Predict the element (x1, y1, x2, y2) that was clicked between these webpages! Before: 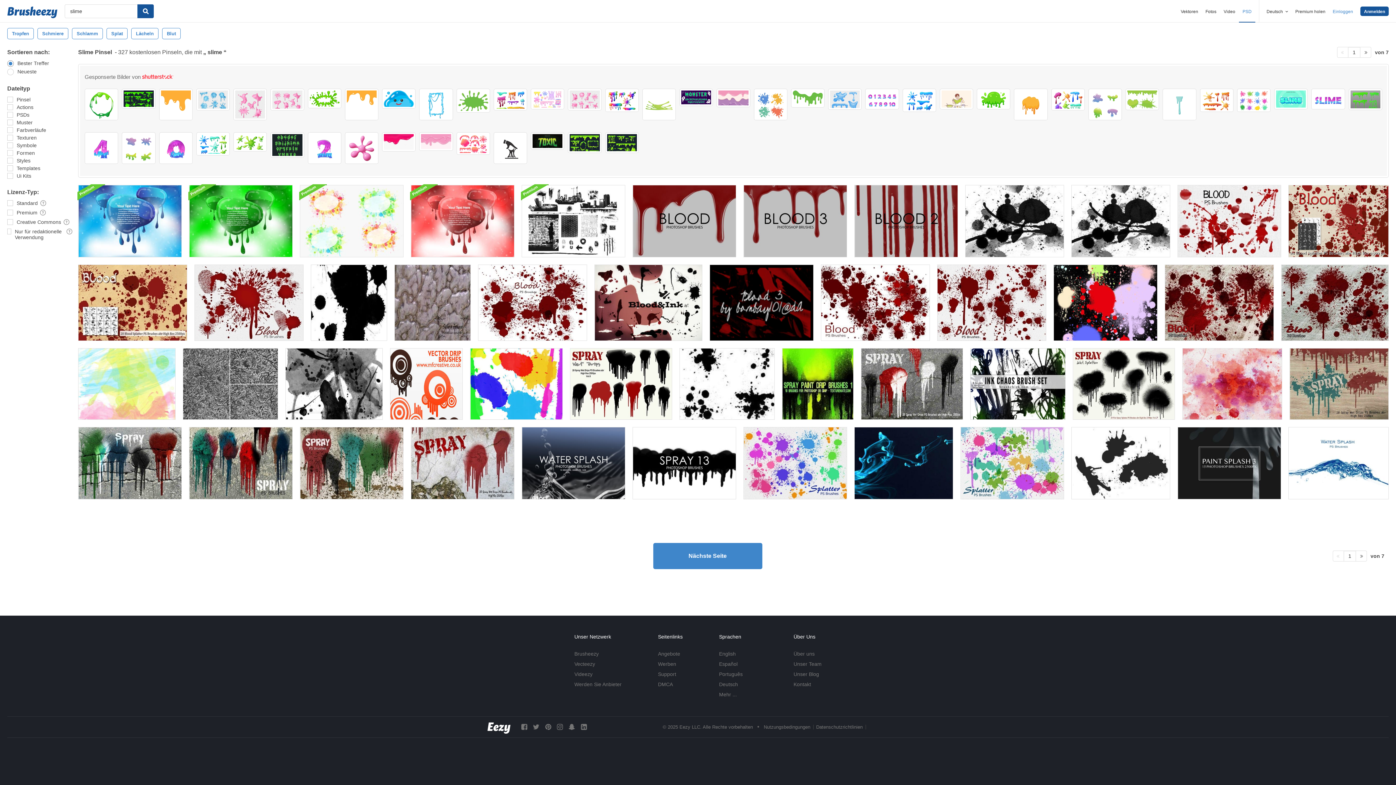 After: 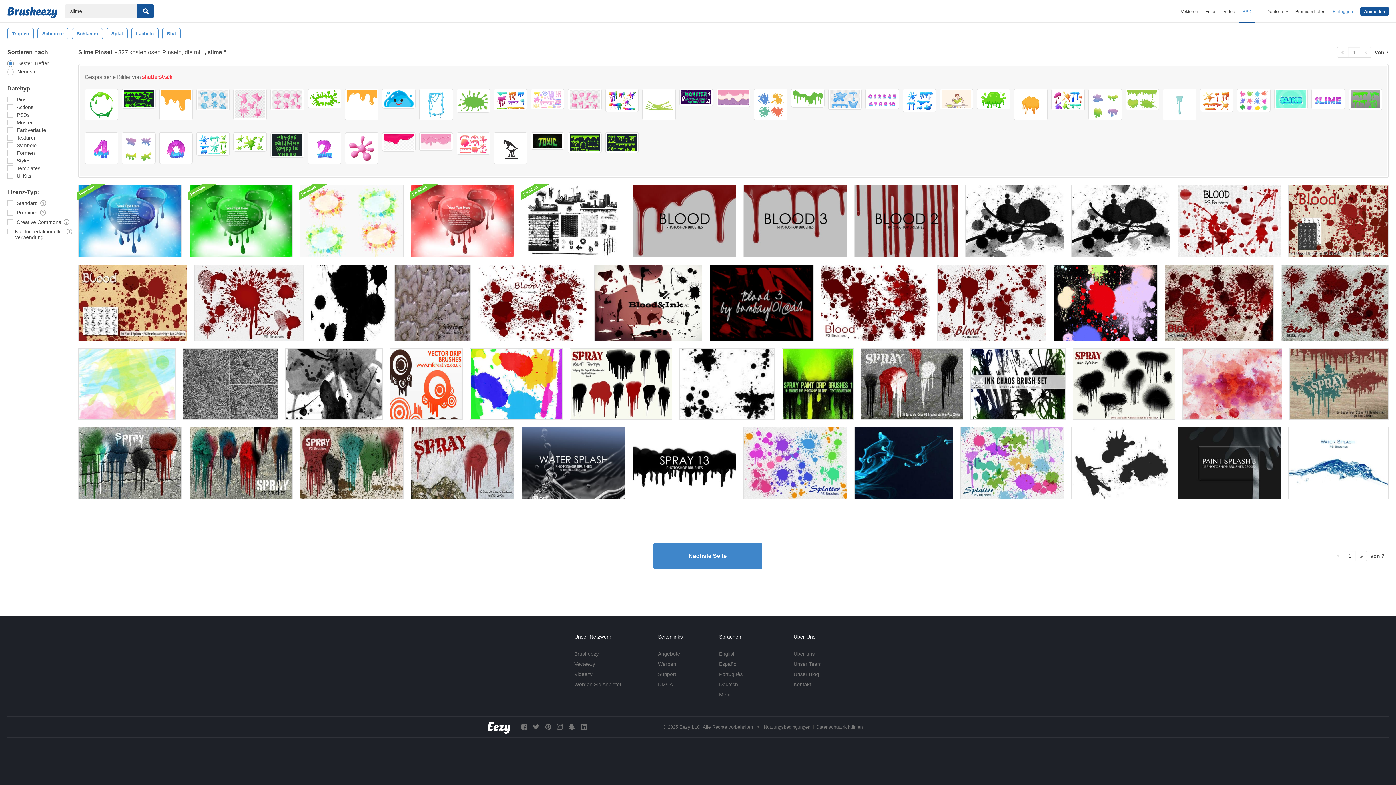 Action: bbox: (642, 88, 676, 120)